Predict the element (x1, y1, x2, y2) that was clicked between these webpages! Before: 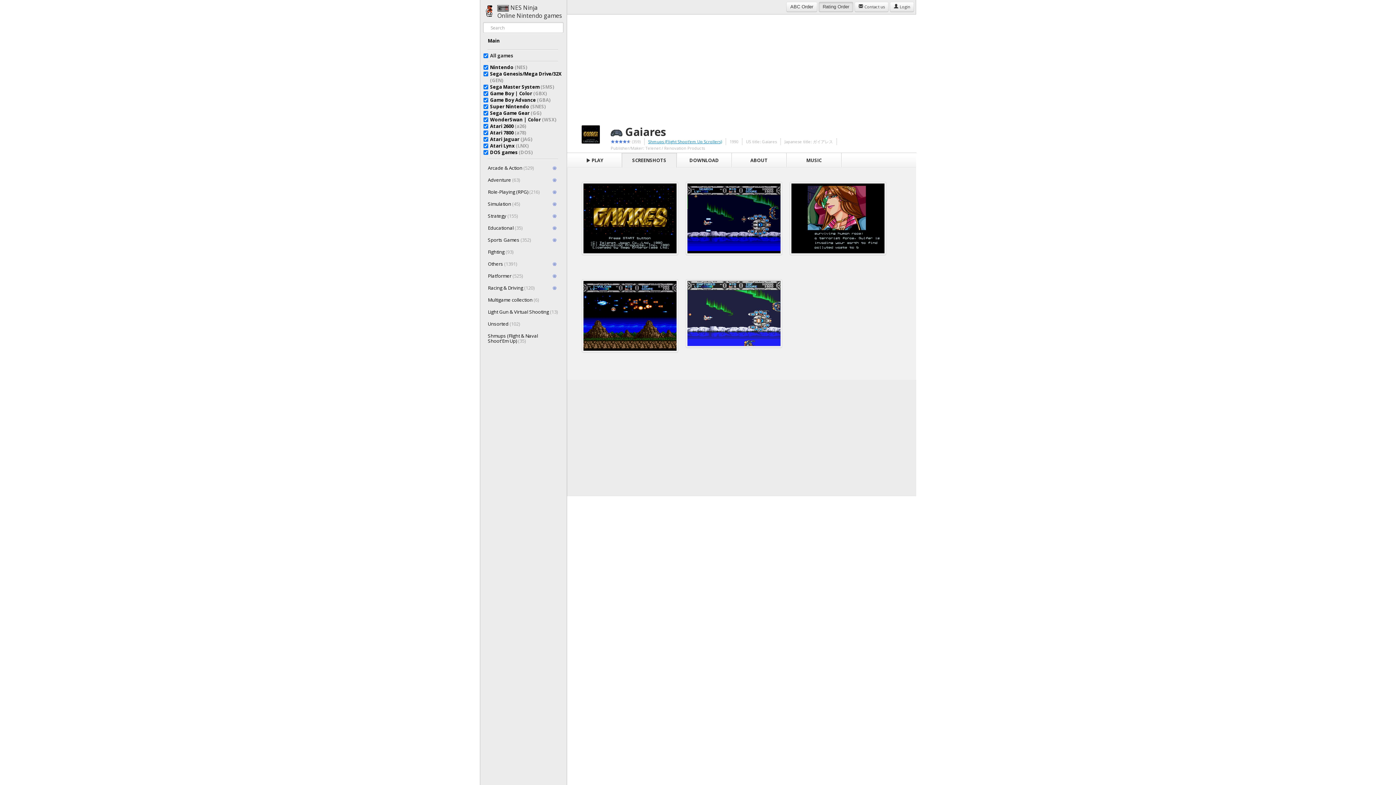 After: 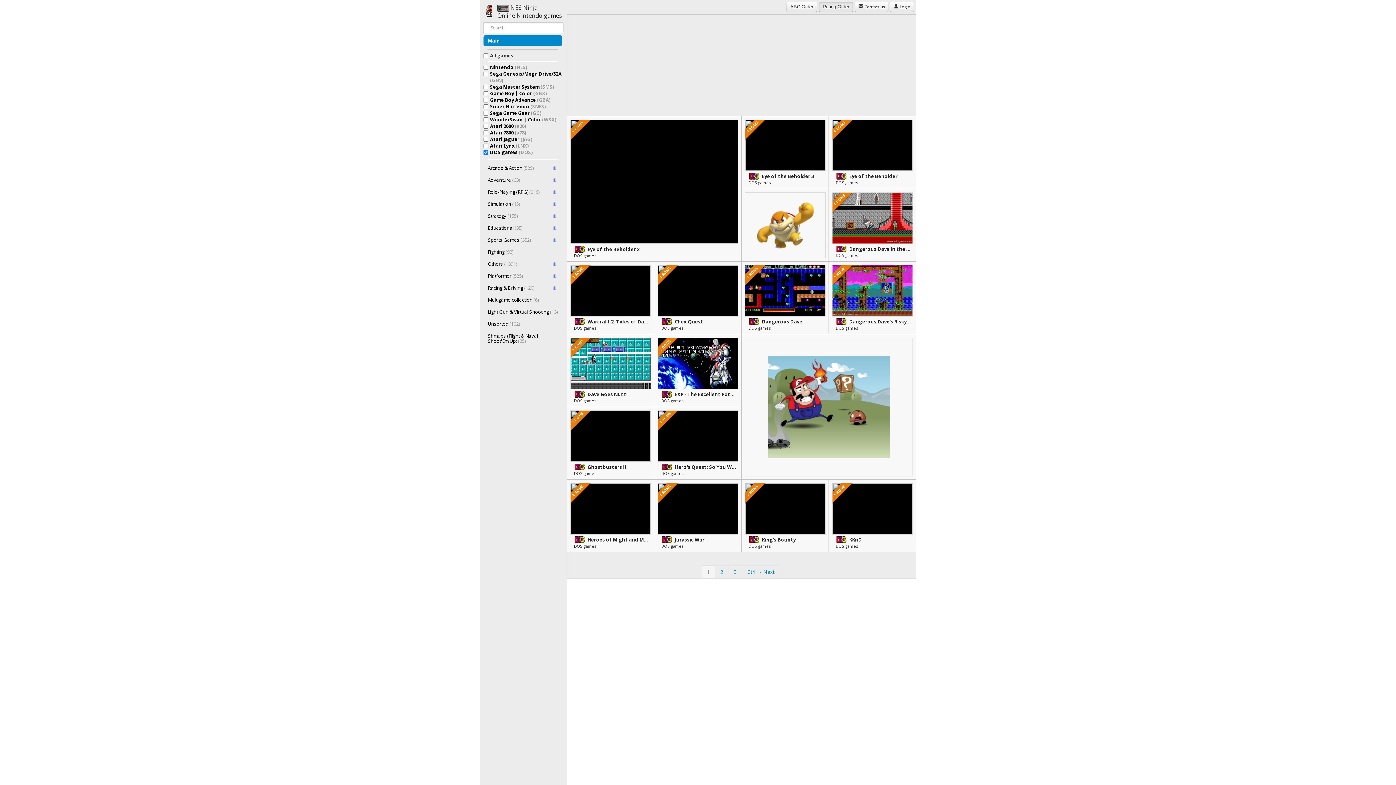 Action: label: DOS games (DOS) bbox: (490, 149, 532, 155)